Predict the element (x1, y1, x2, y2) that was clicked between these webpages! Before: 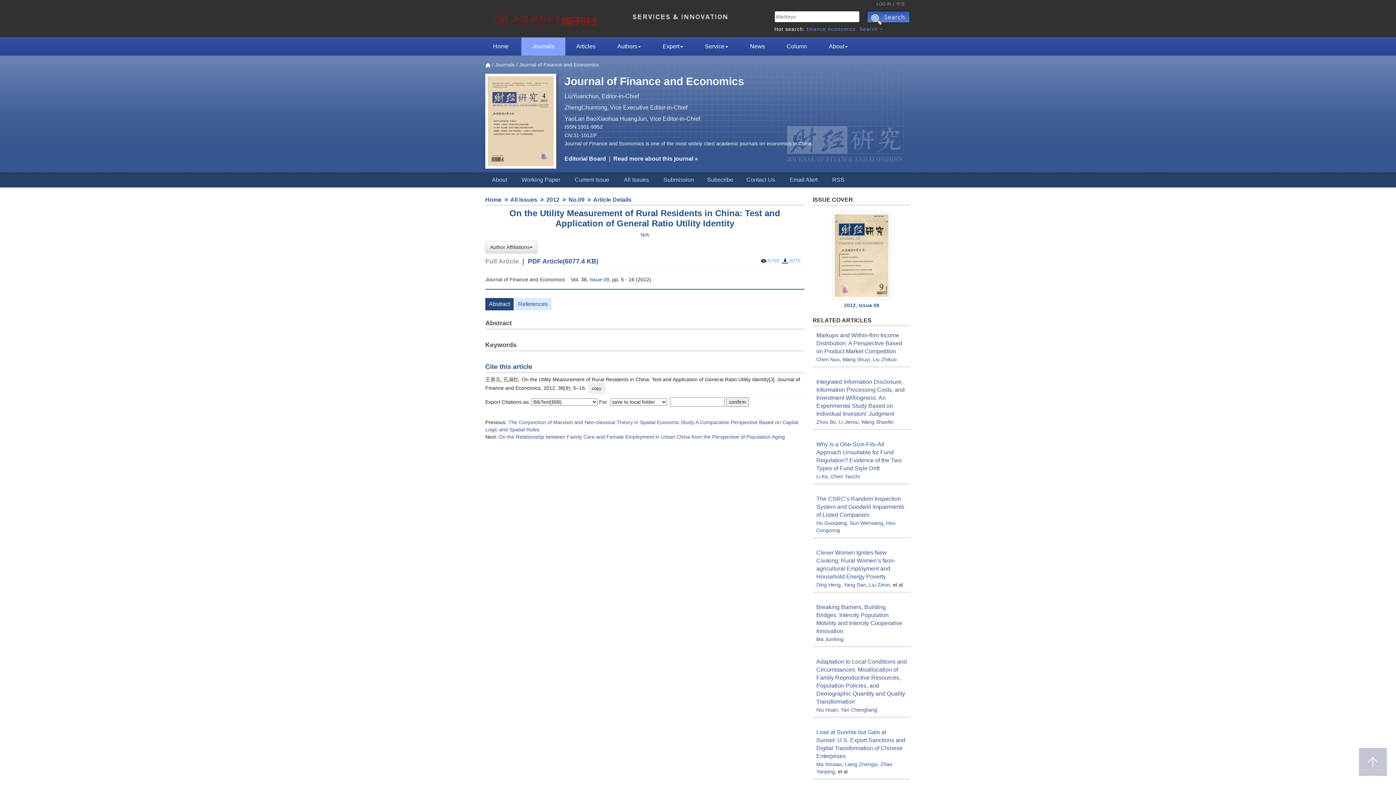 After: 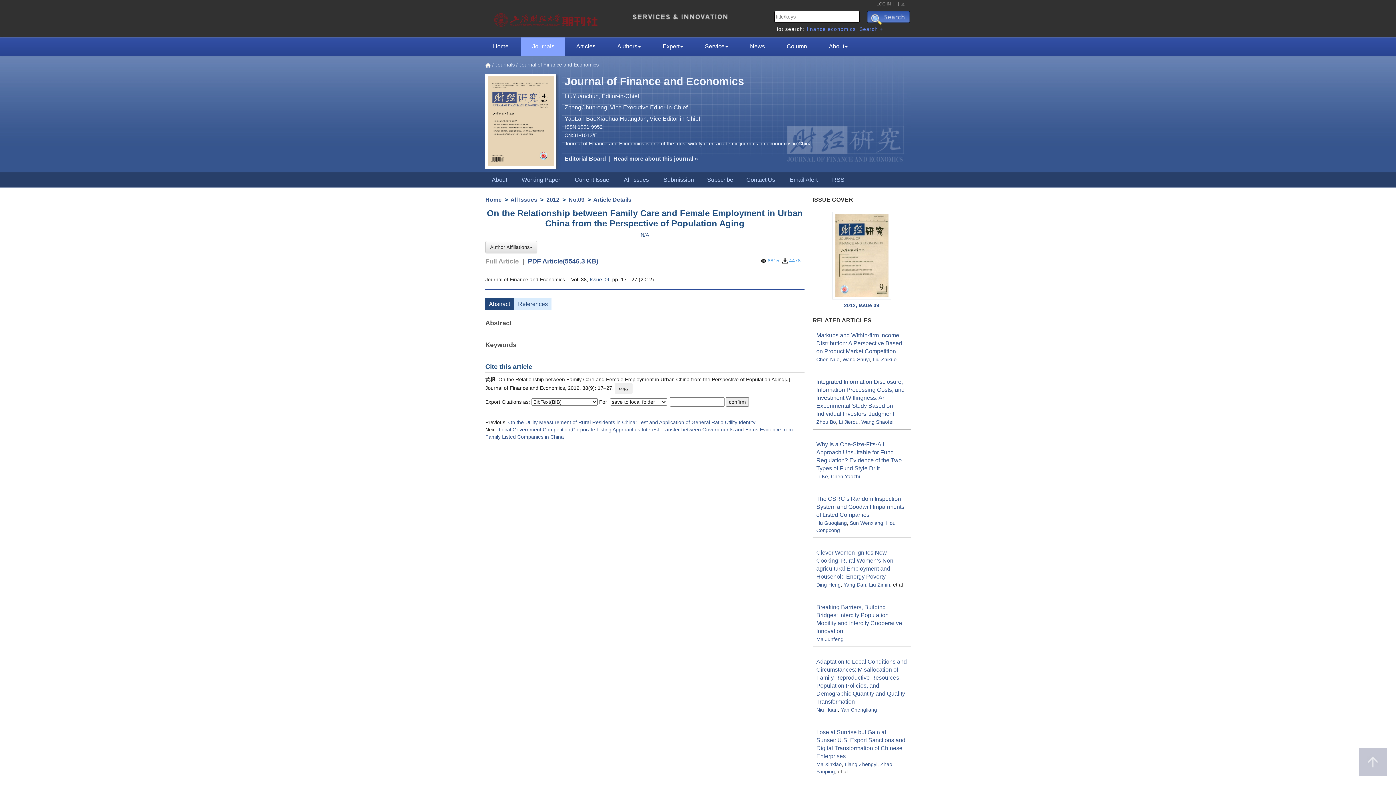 Action: bbox: (498, 434, 785, 440) label: On the Relationship between Family Care and Female Employment in Urban China from the Perspective of Population Aging